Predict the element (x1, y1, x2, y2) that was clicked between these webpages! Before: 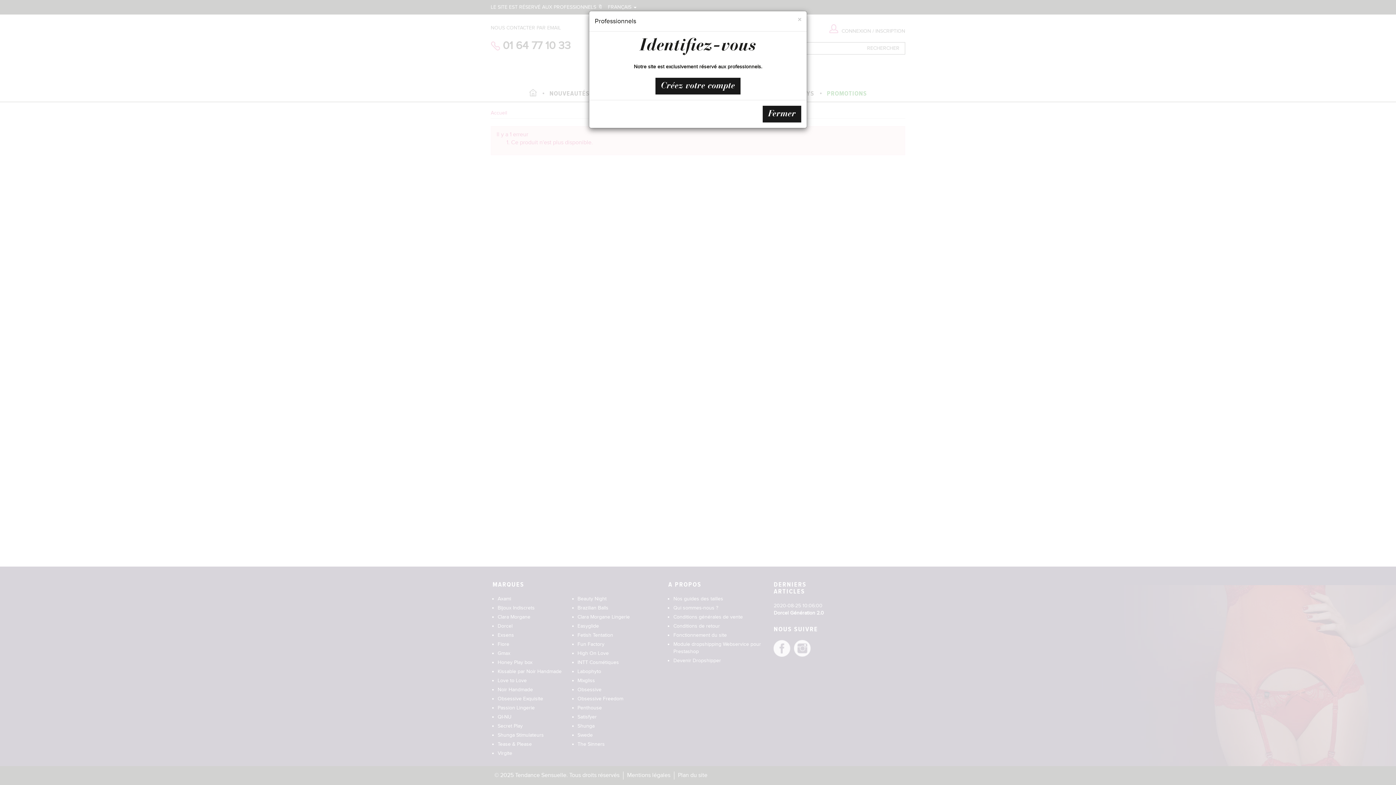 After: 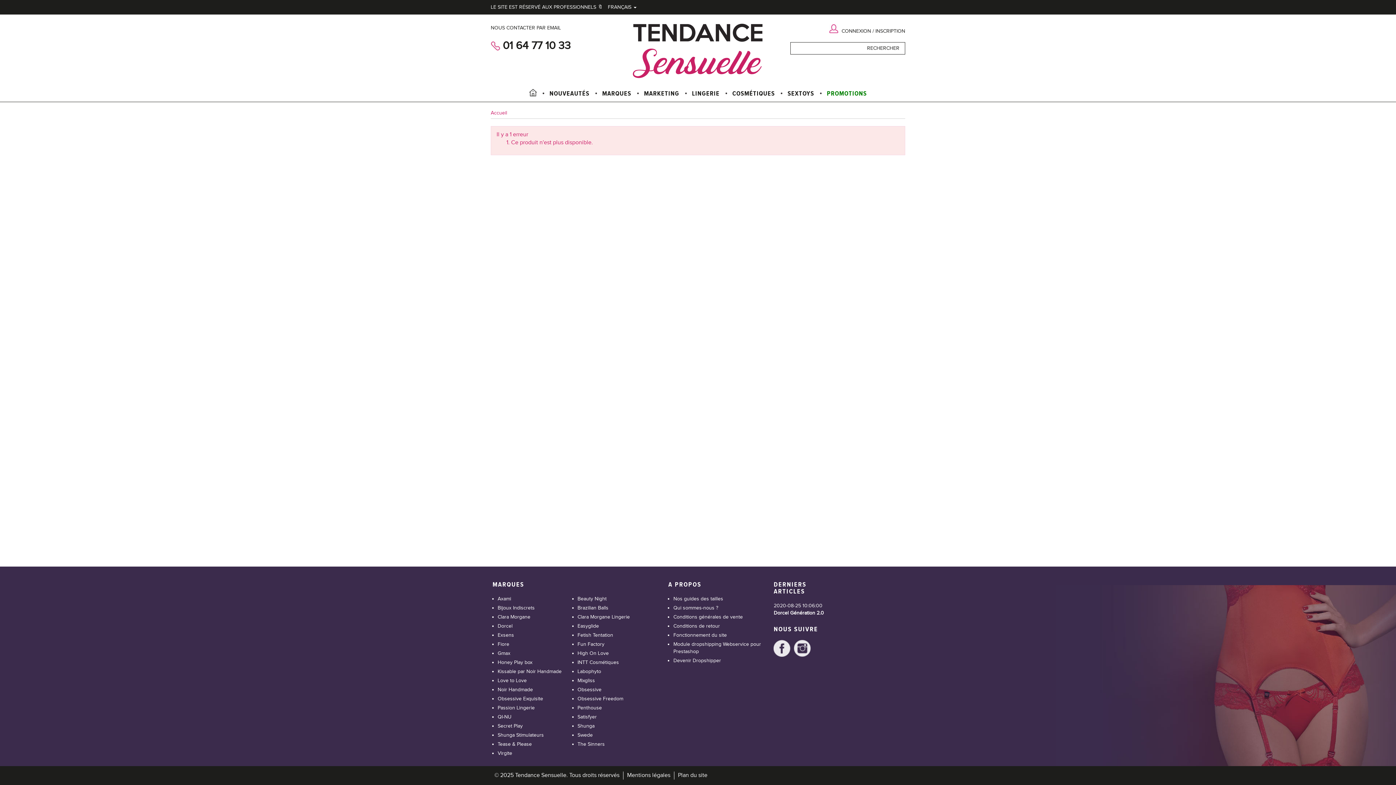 Action: label: × bbox: (797, 16, 801, 23)